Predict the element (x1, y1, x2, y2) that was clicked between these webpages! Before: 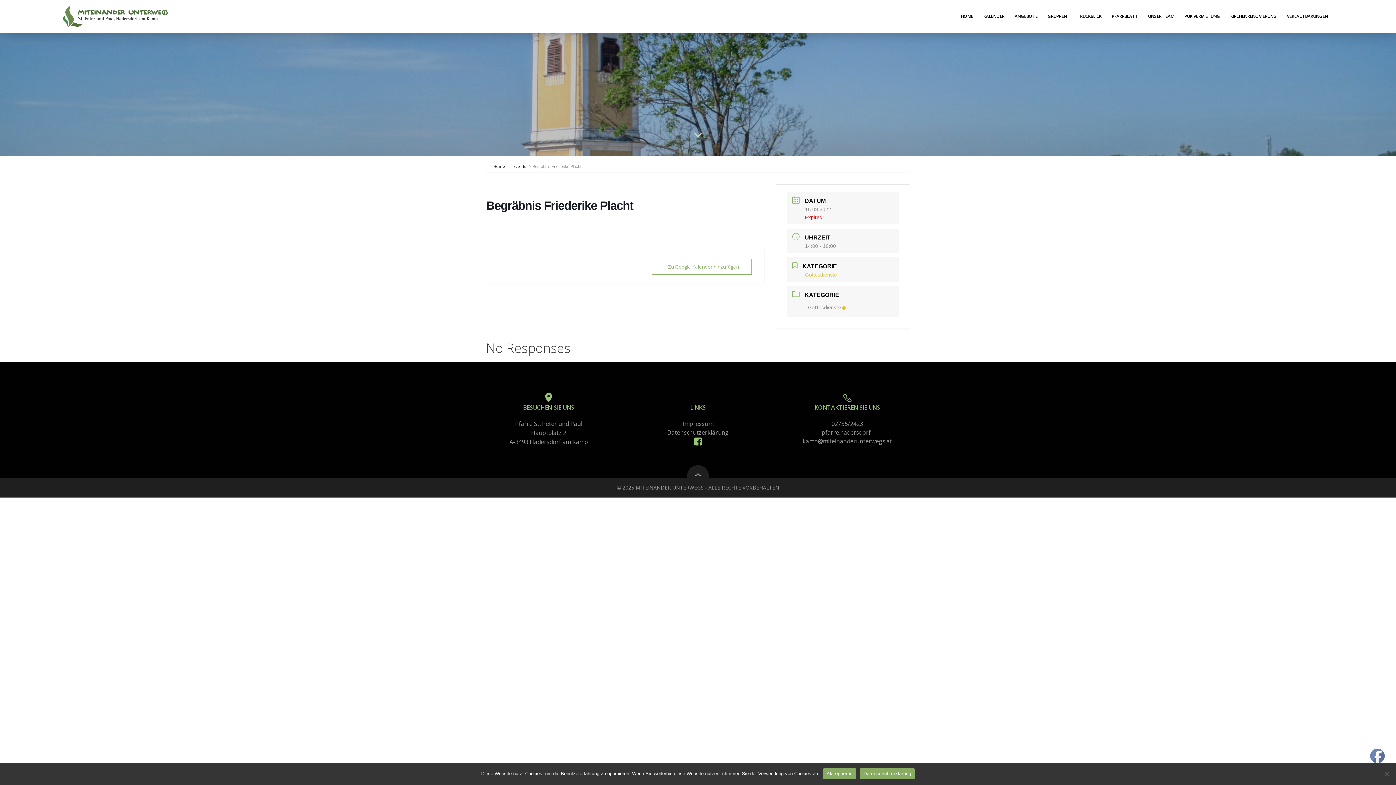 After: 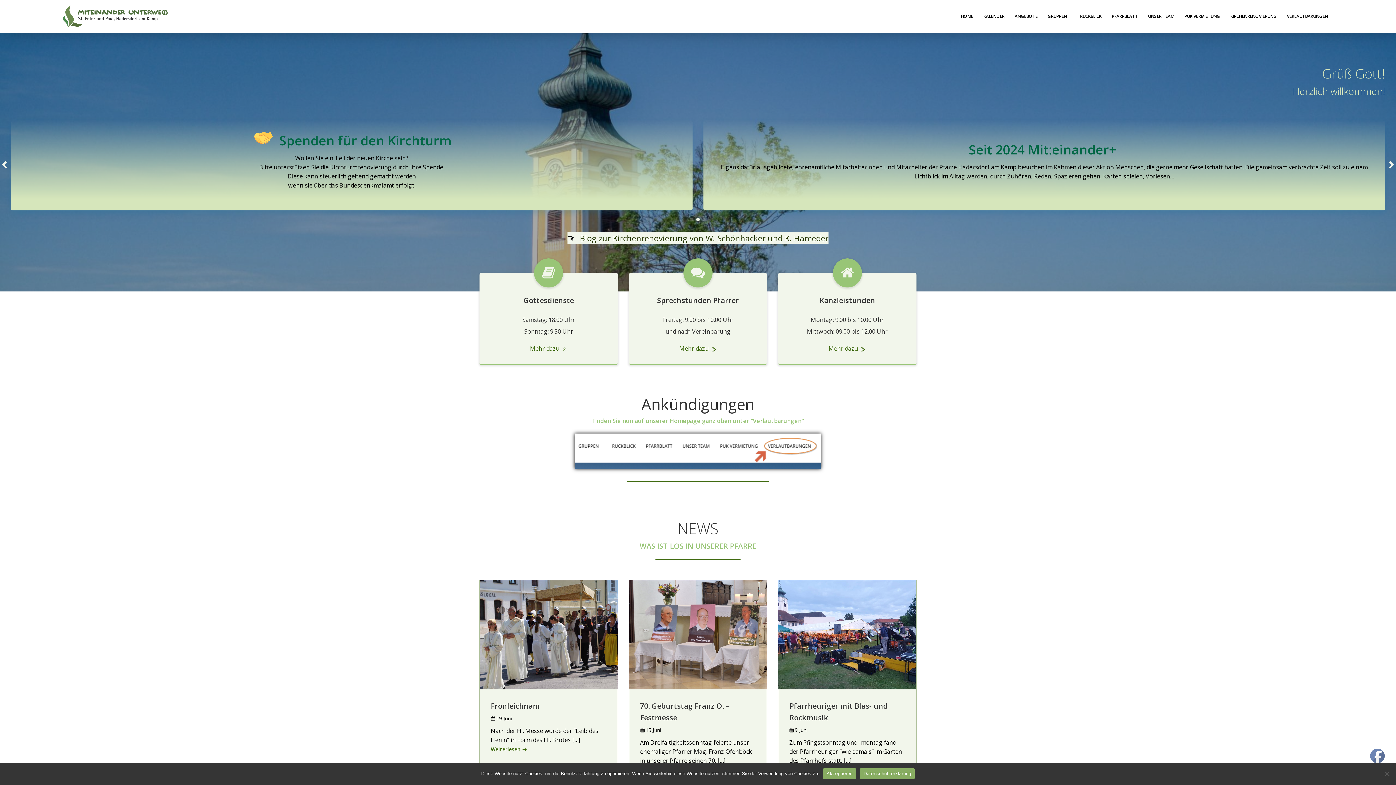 Action: label: Home  bbox: (492, 163, 506, 169)